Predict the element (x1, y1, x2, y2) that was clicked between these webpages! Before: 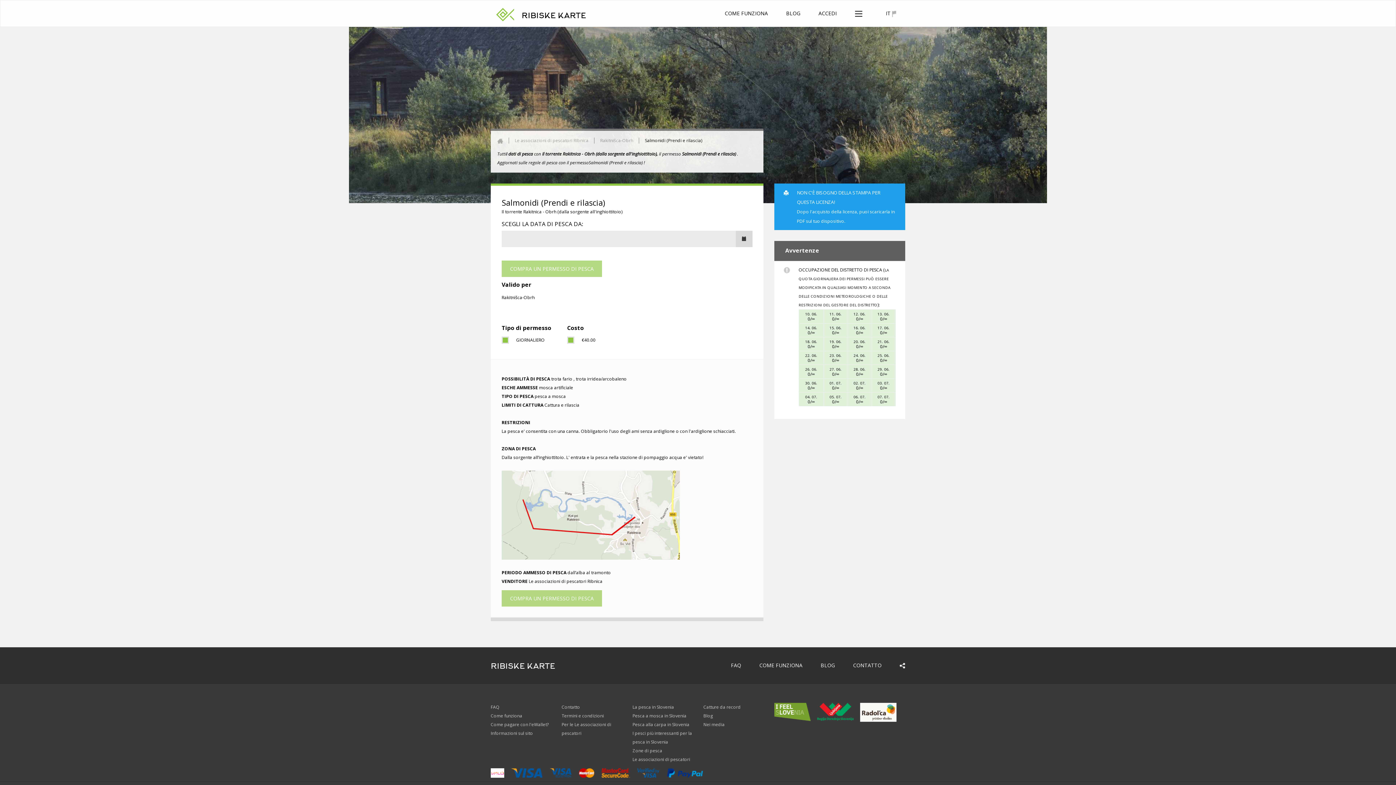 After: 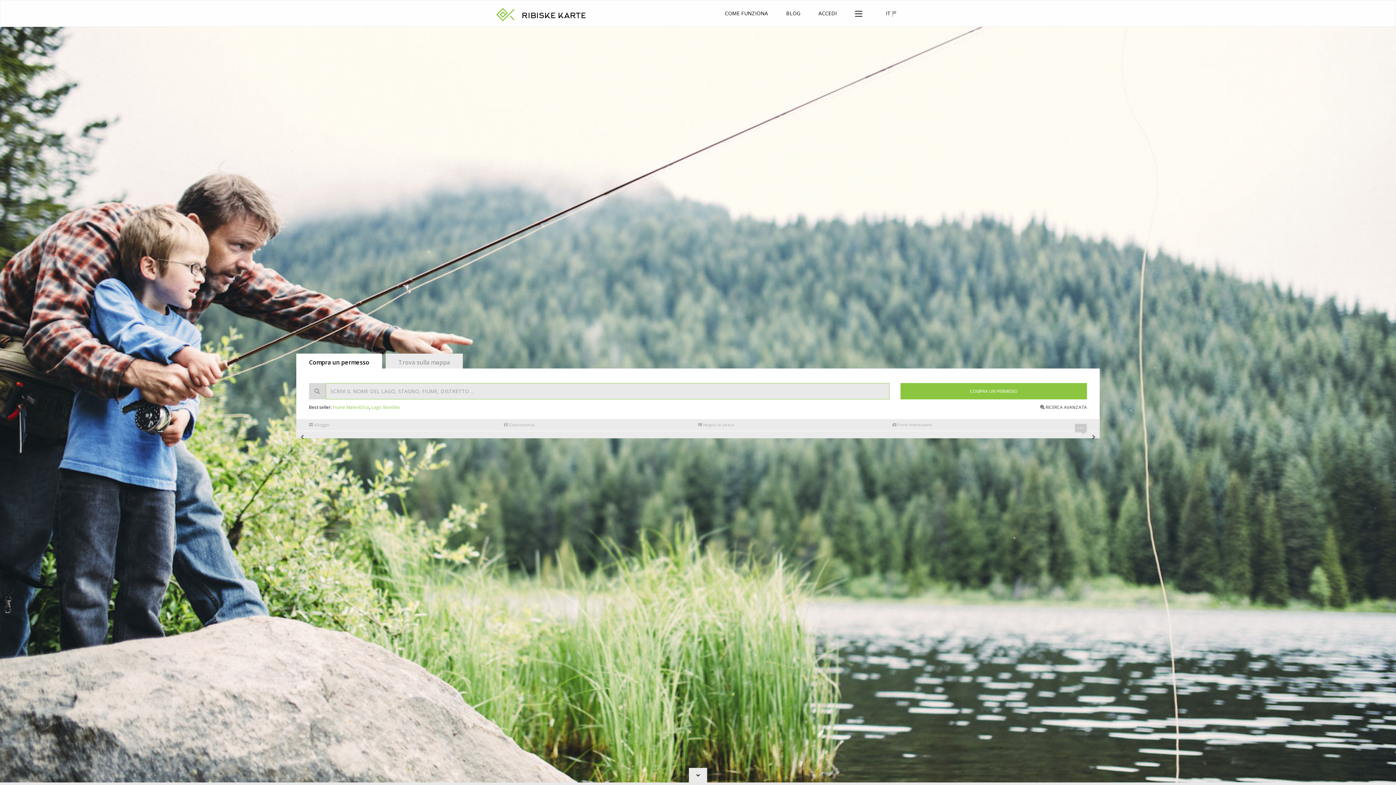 Action: label: RIBISKE KARTE bbox: (516, 0, 586, 26)